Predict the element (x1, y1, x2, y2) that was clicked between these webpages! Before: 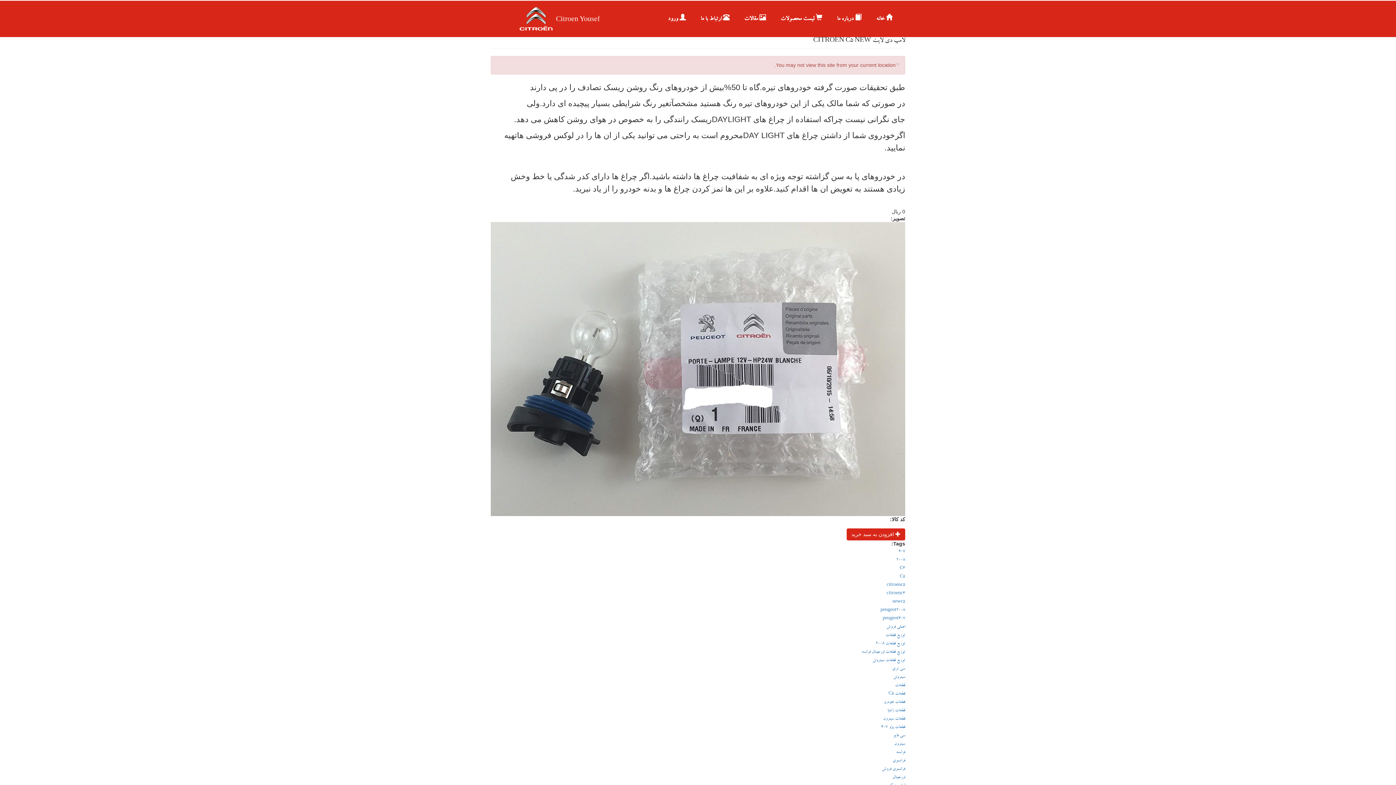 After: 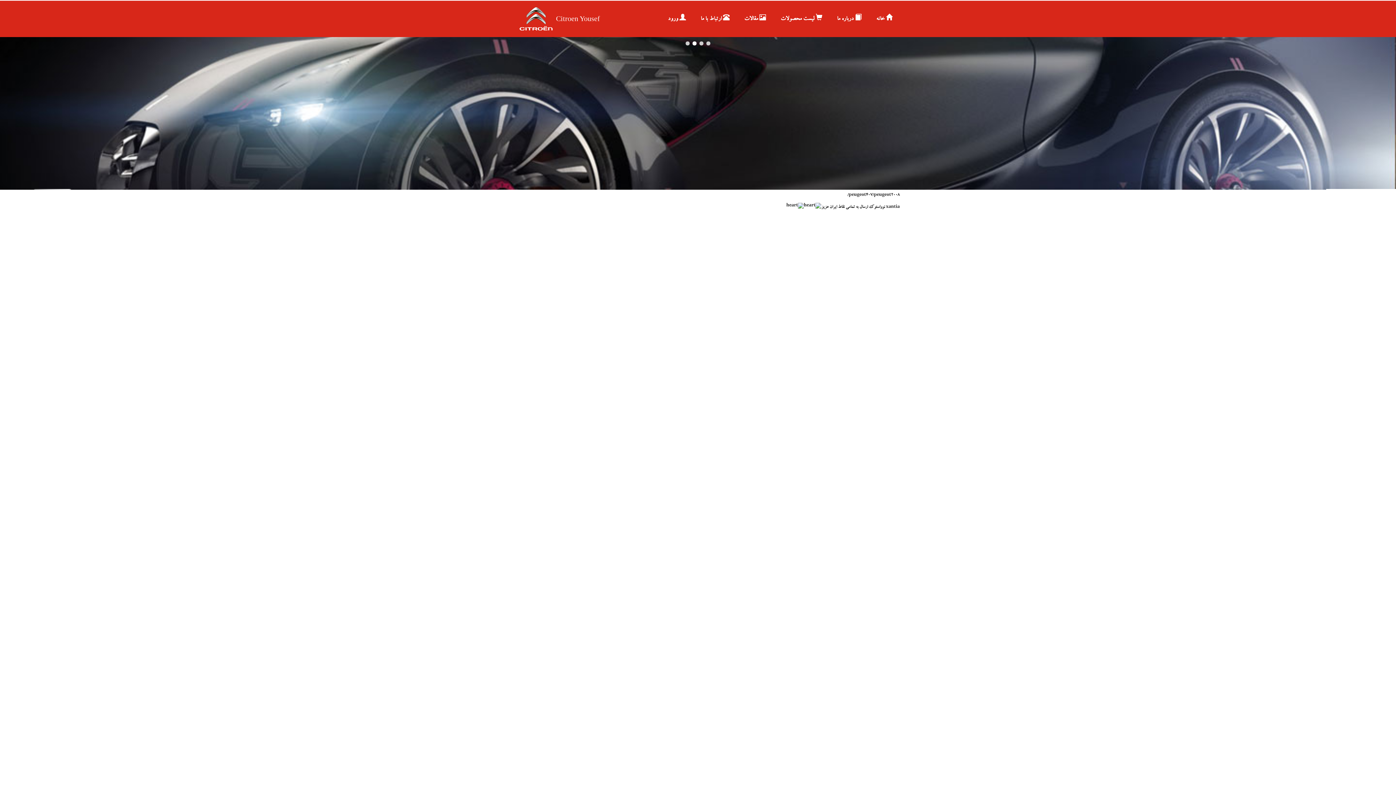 Action: label:  درباره ما bbox: (829, 8, 869, 29)